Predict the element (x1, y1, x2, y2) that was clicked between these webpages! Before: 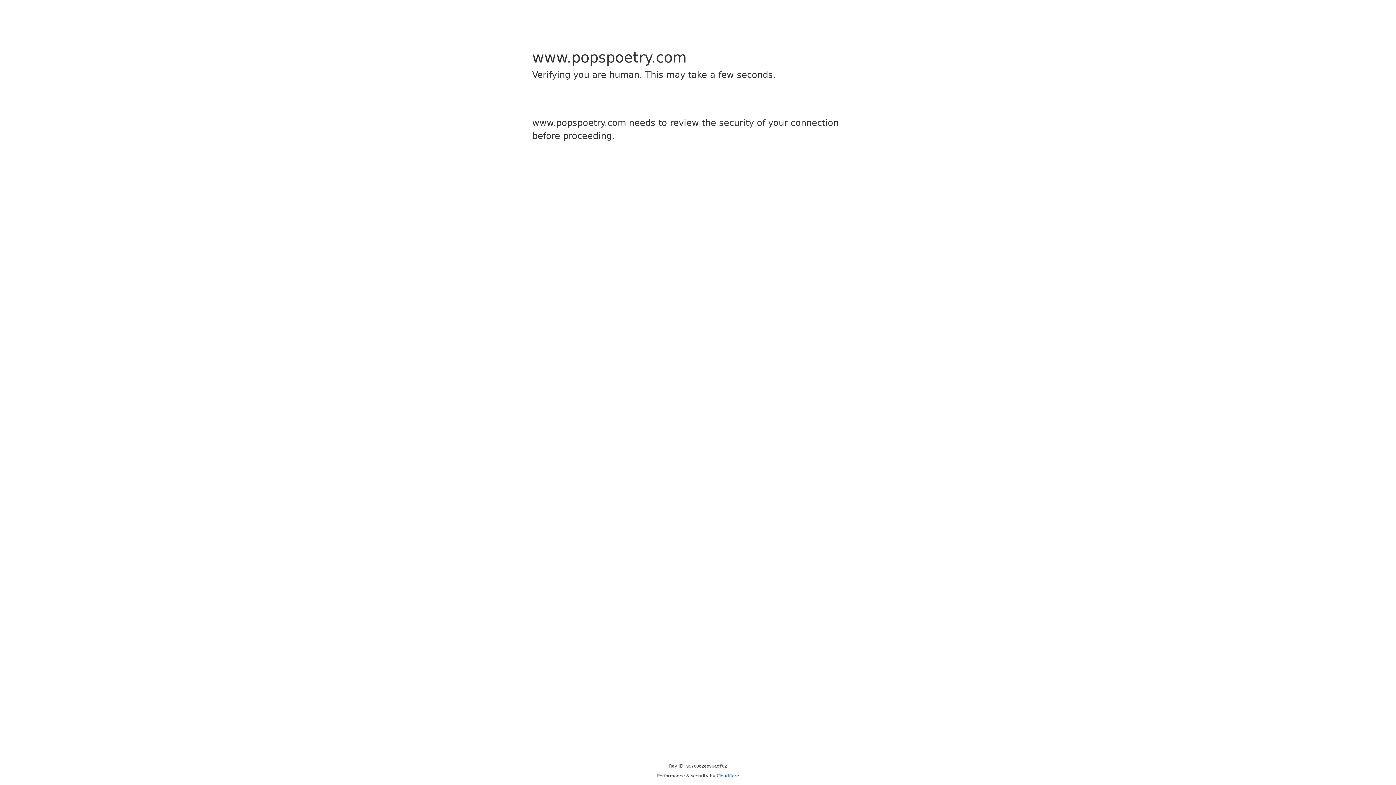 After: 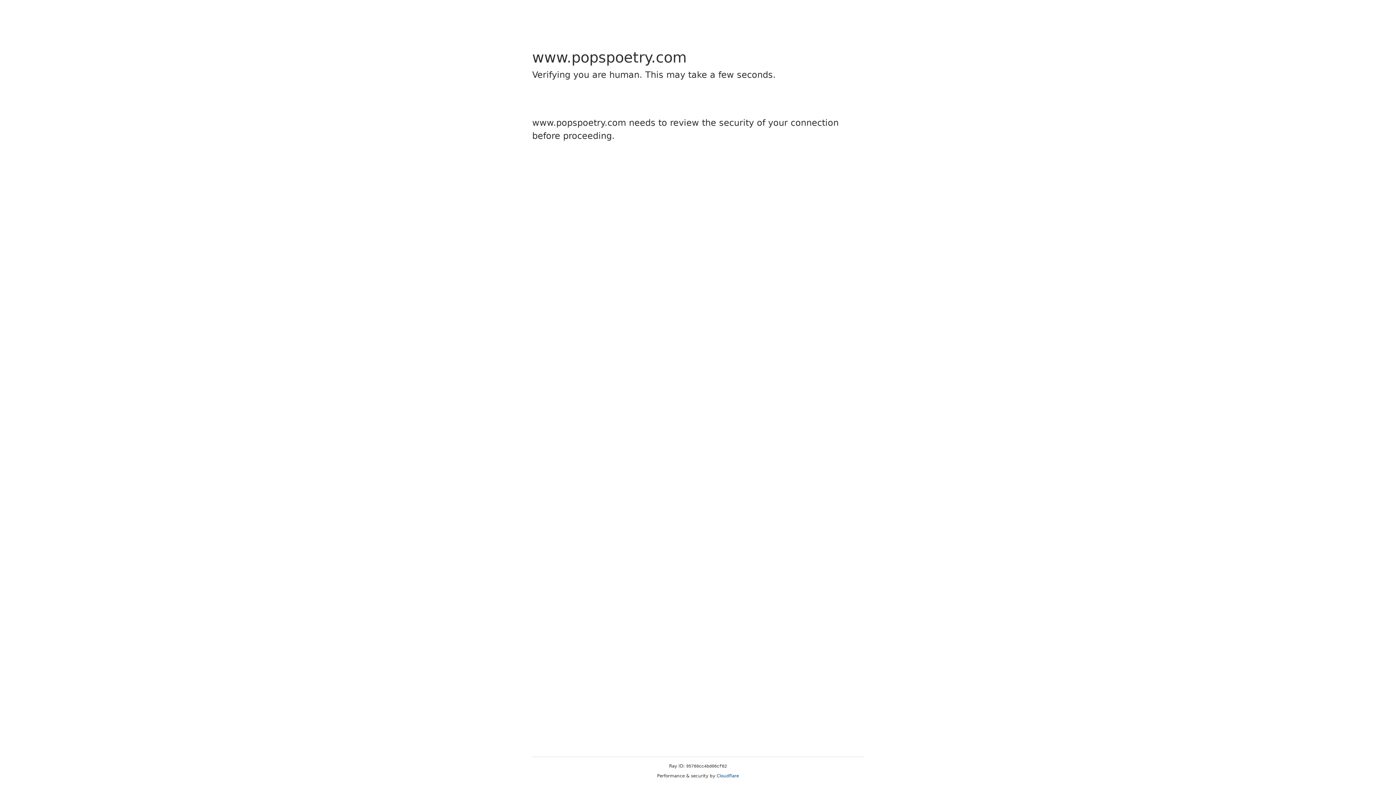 Action: label: Cloudflare bbox: (716, 773, 739, 778)